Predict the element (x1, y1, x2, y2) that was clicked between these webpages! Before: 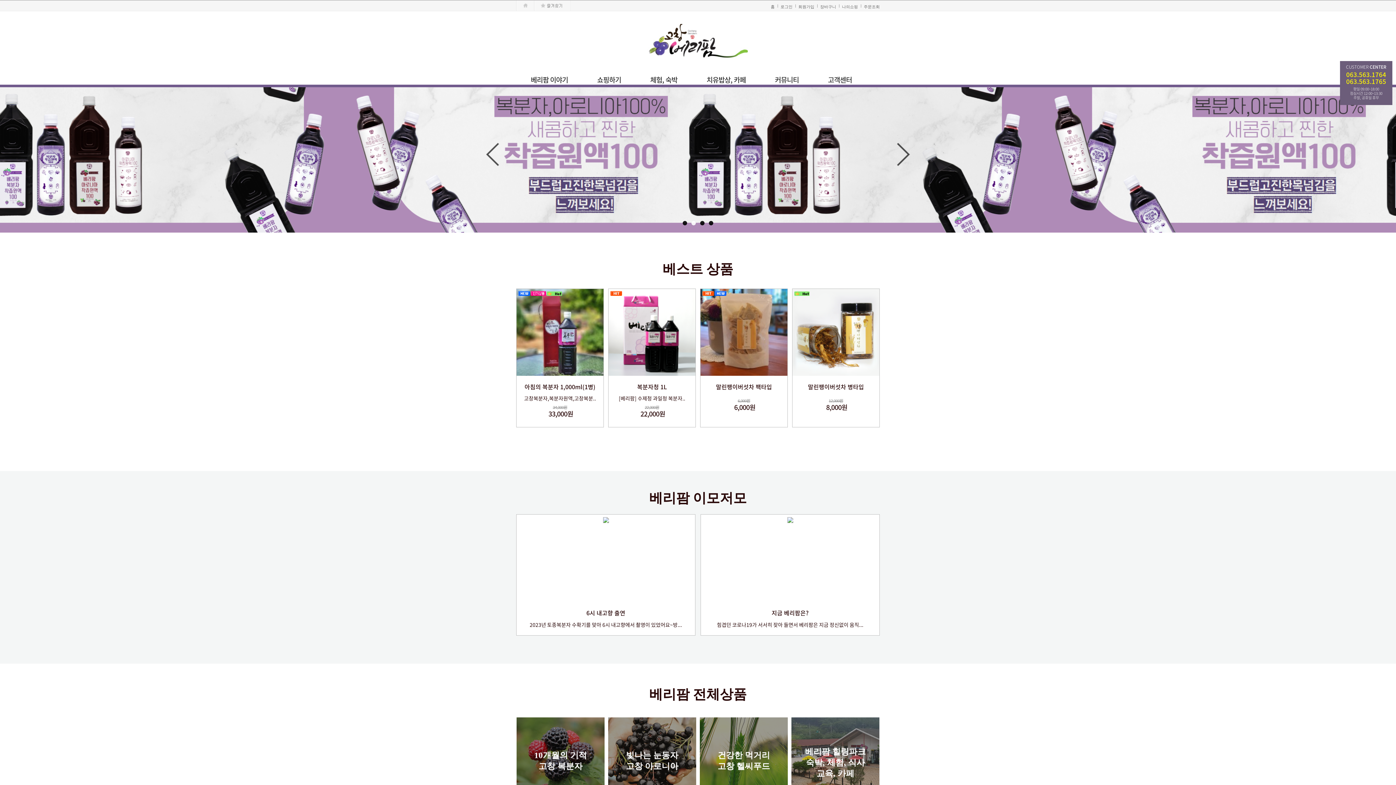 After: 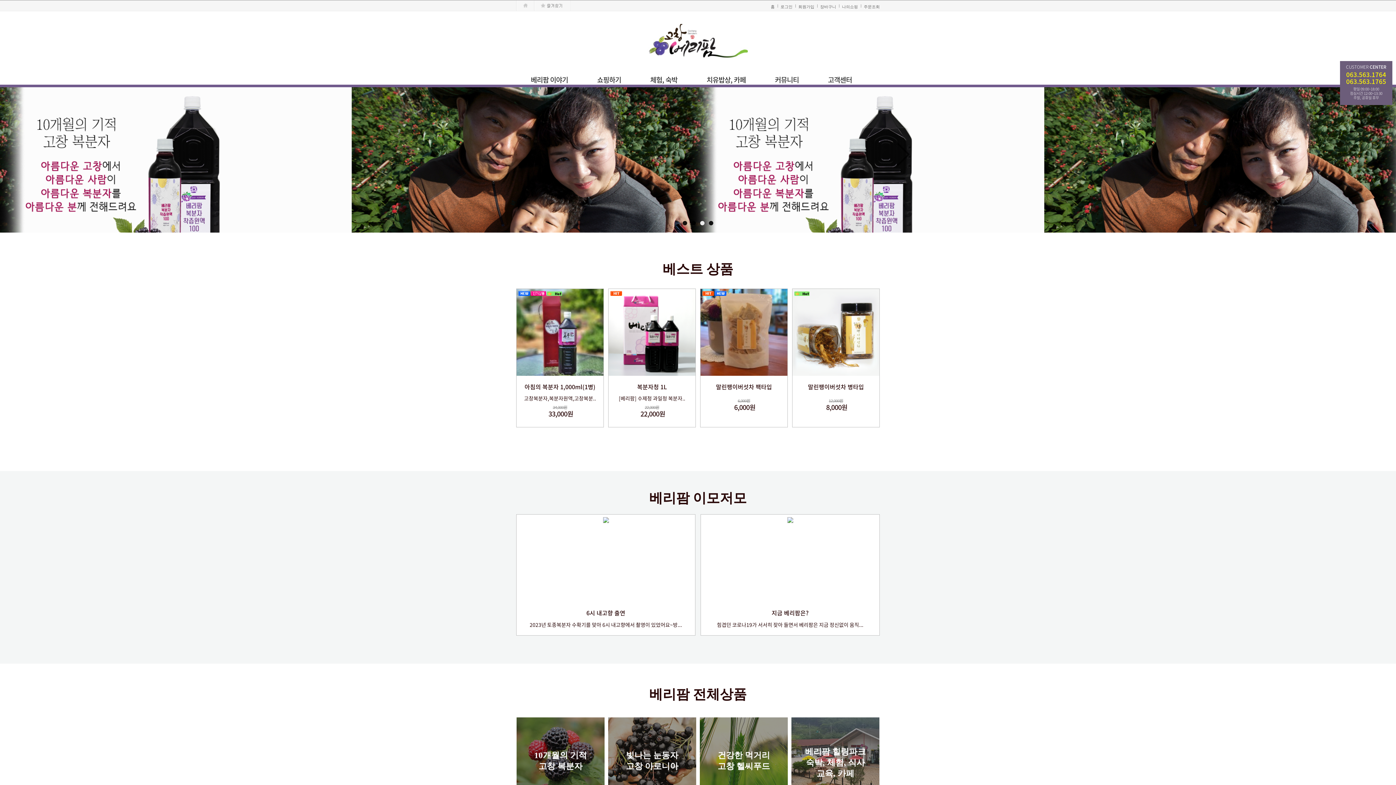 Action: bbox: (700, 221, 704, 225) label: 3